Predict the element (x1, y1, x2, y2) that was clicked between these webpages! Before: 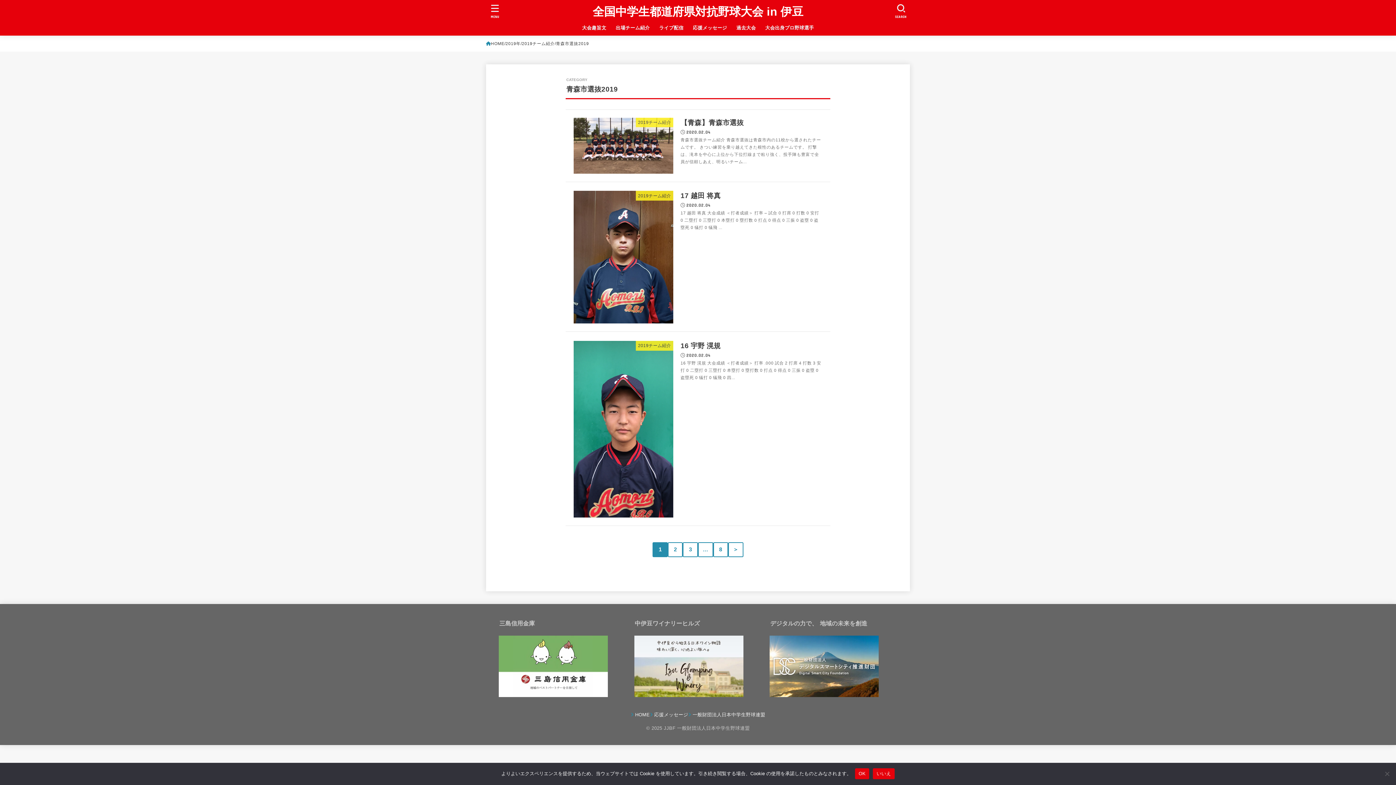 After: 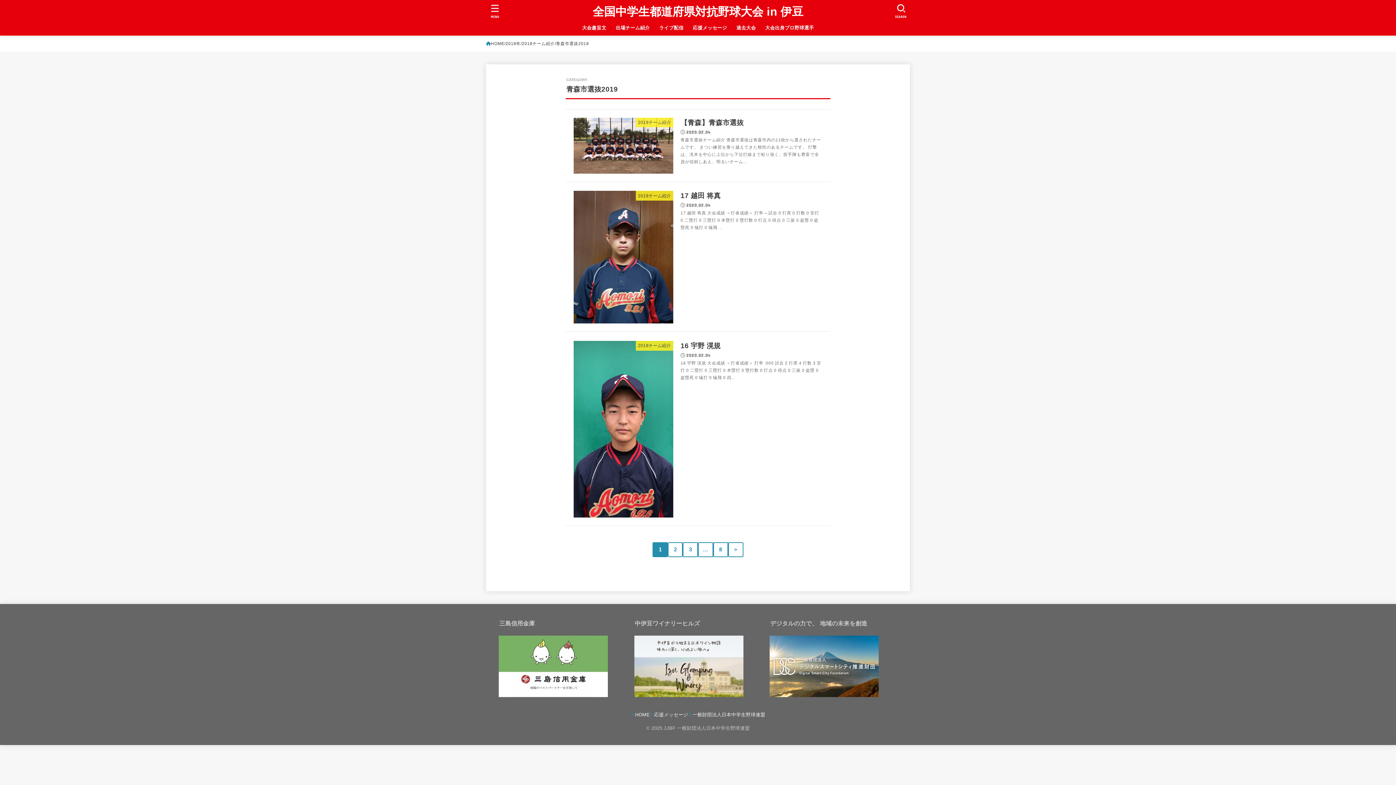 Action: label: いいえ bbox: (873, 768, 894, 779)